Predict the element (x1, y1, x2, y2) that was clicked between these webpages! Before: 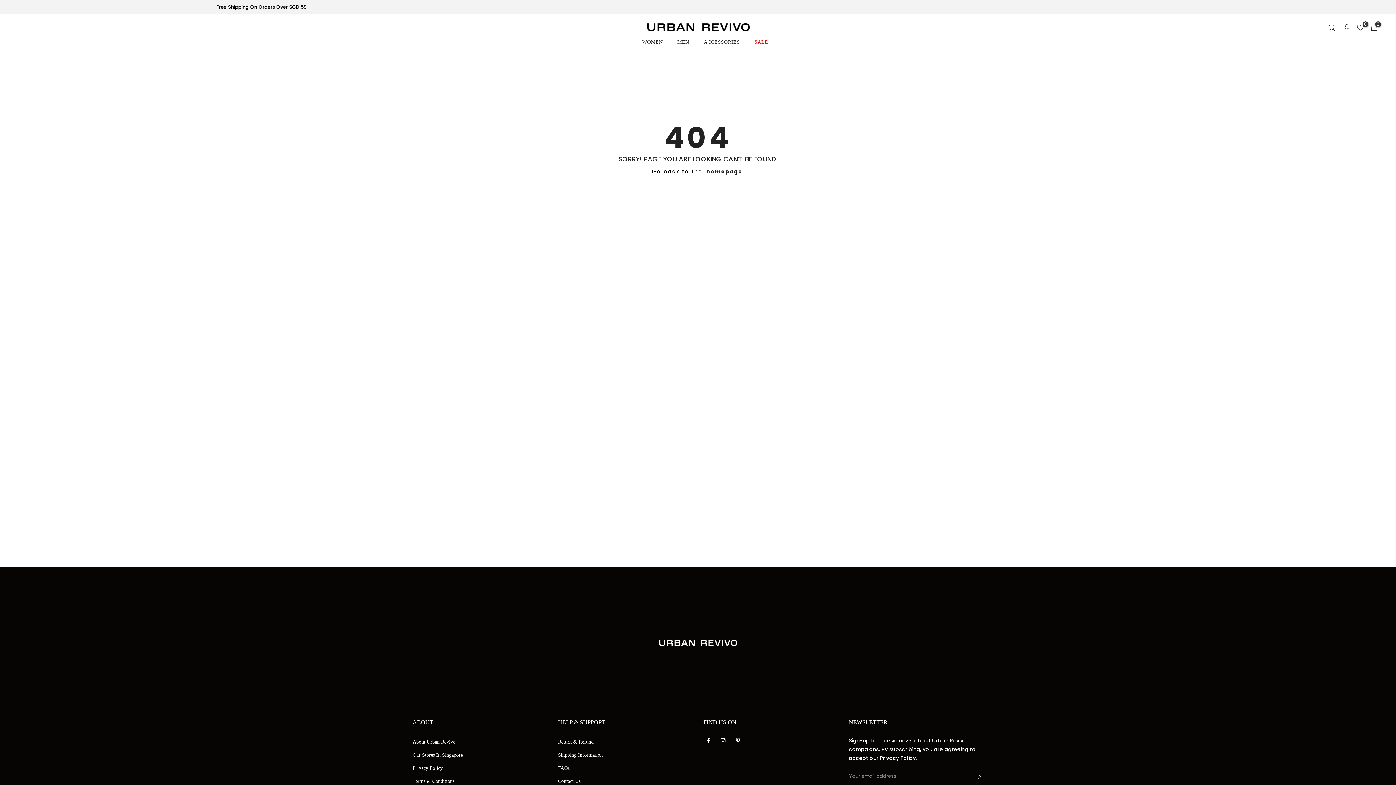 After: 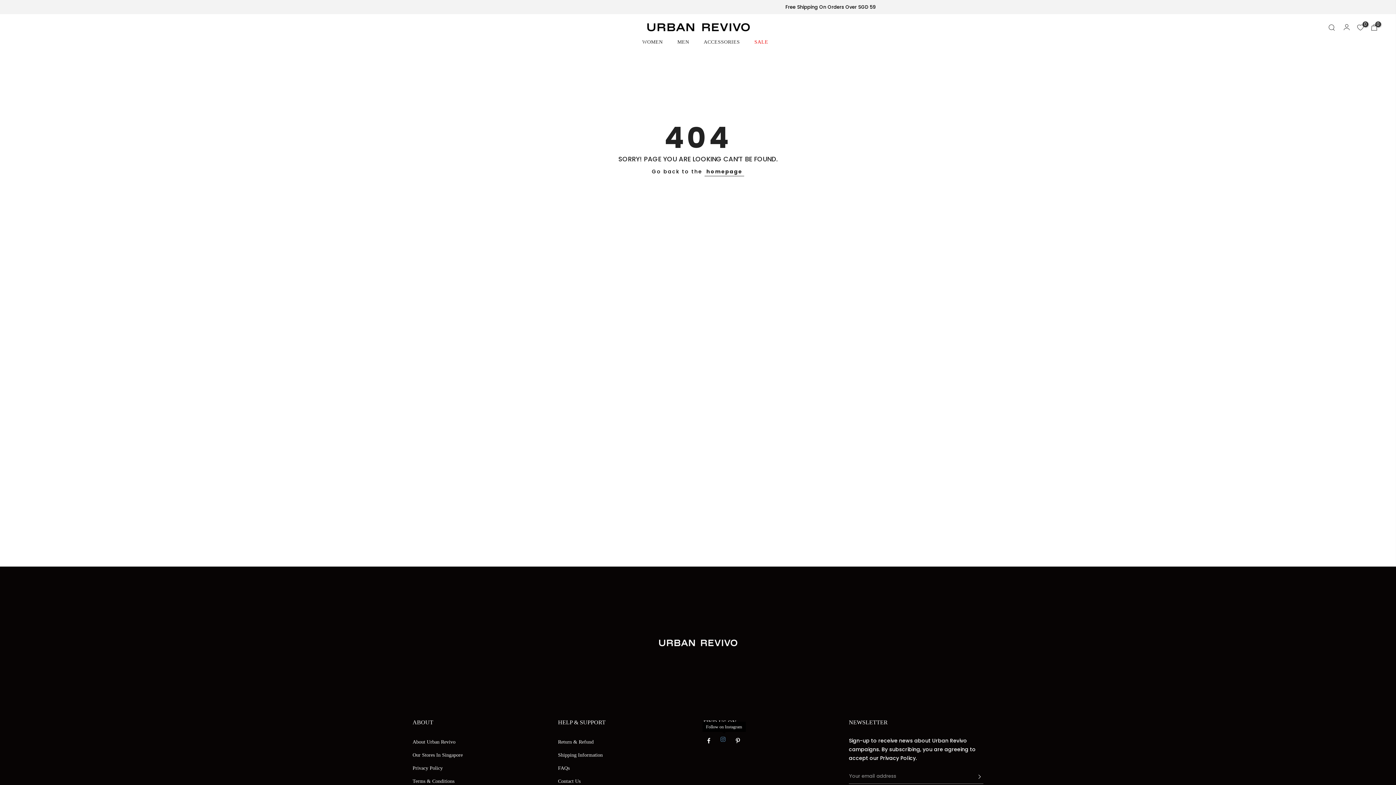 Action: bbox: (720, 736, 727, 744)